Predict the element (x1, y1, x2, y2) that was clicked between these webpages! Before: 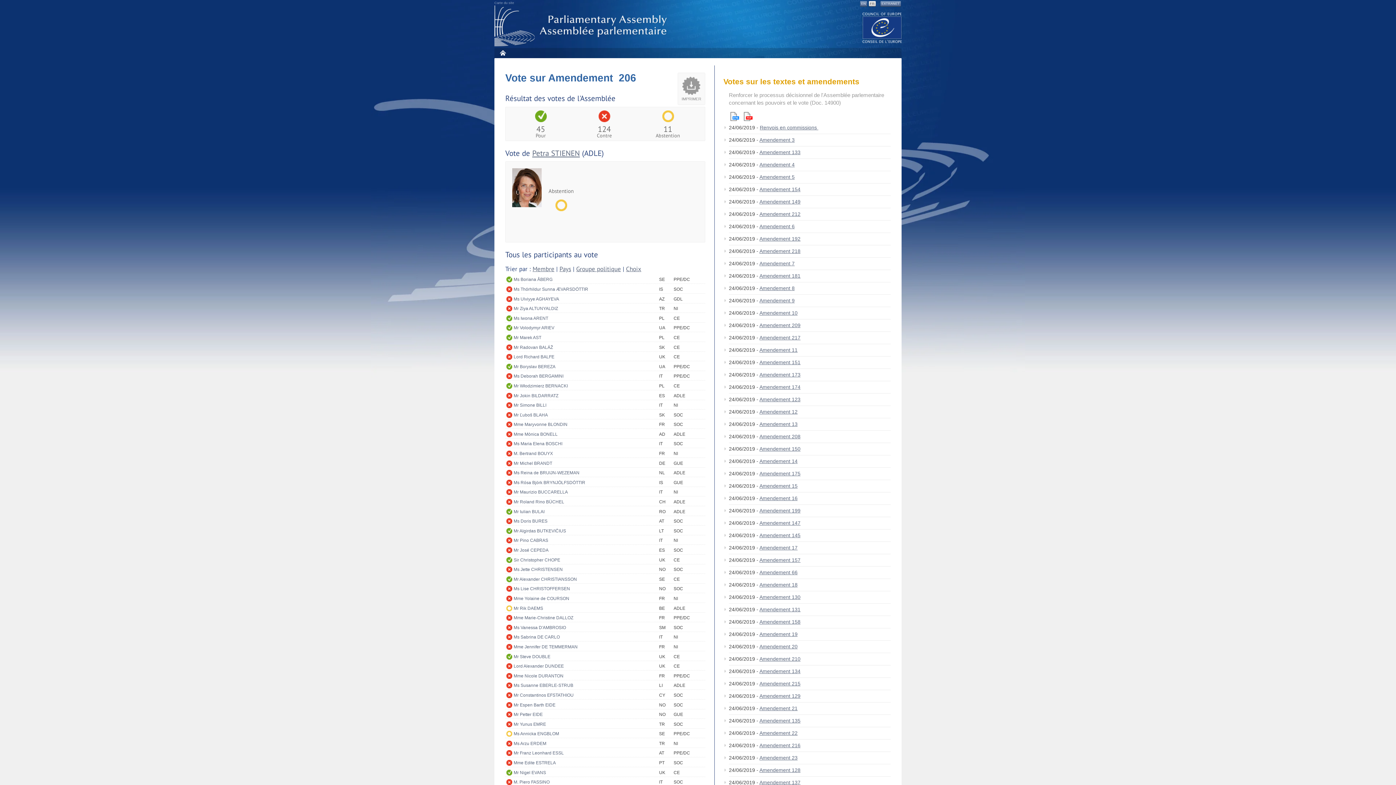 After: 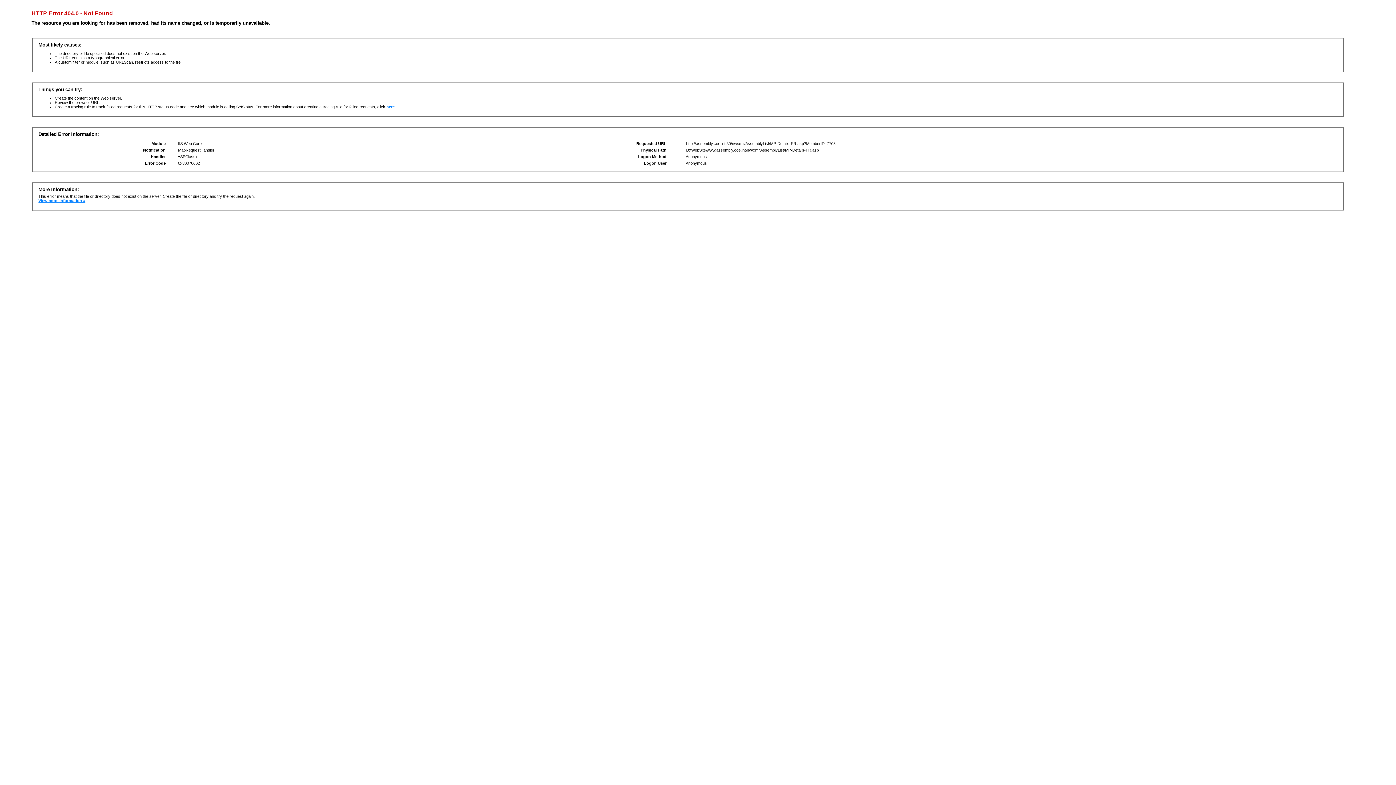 Action: bbox: (513, 285, 659, 293) label: Ms Thórhildur Sunna ÆVARSDÓTTIR